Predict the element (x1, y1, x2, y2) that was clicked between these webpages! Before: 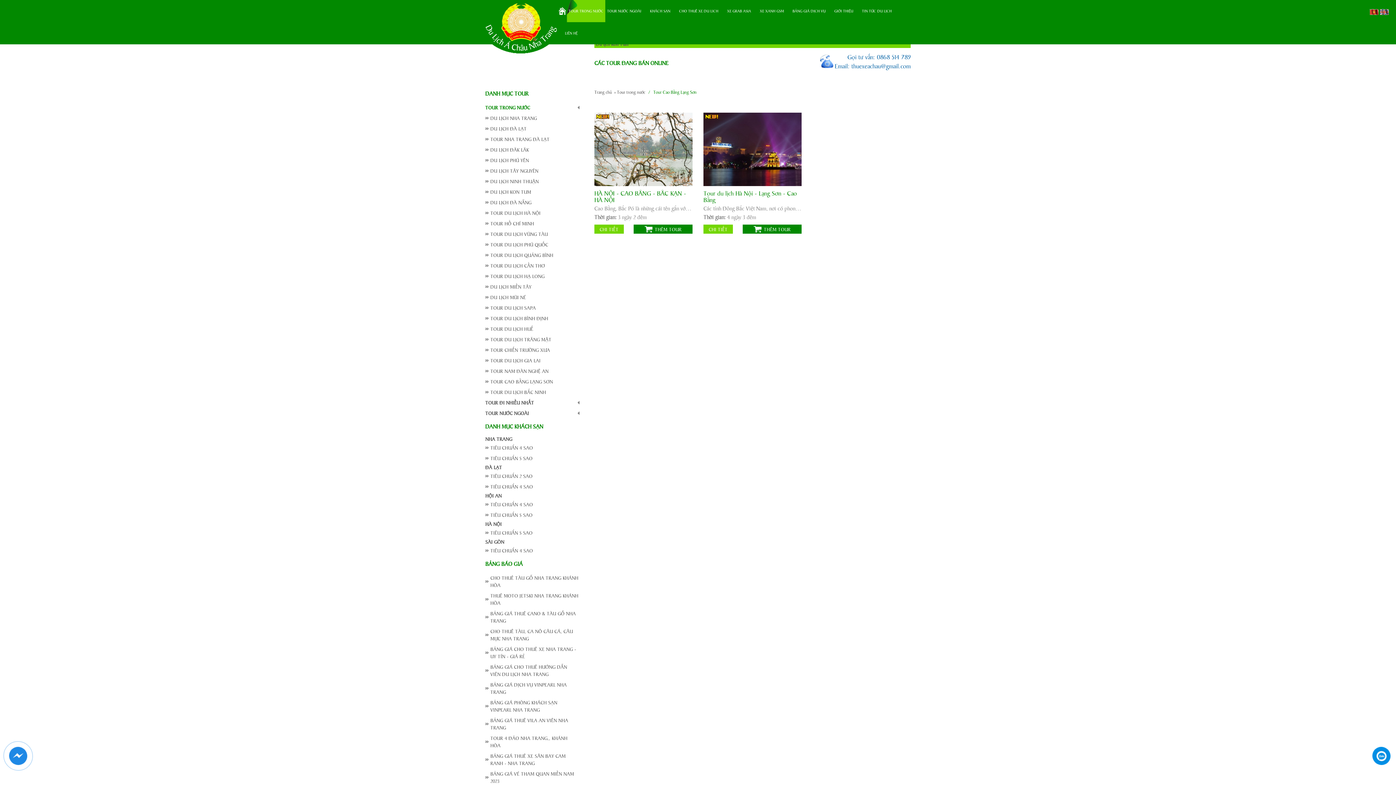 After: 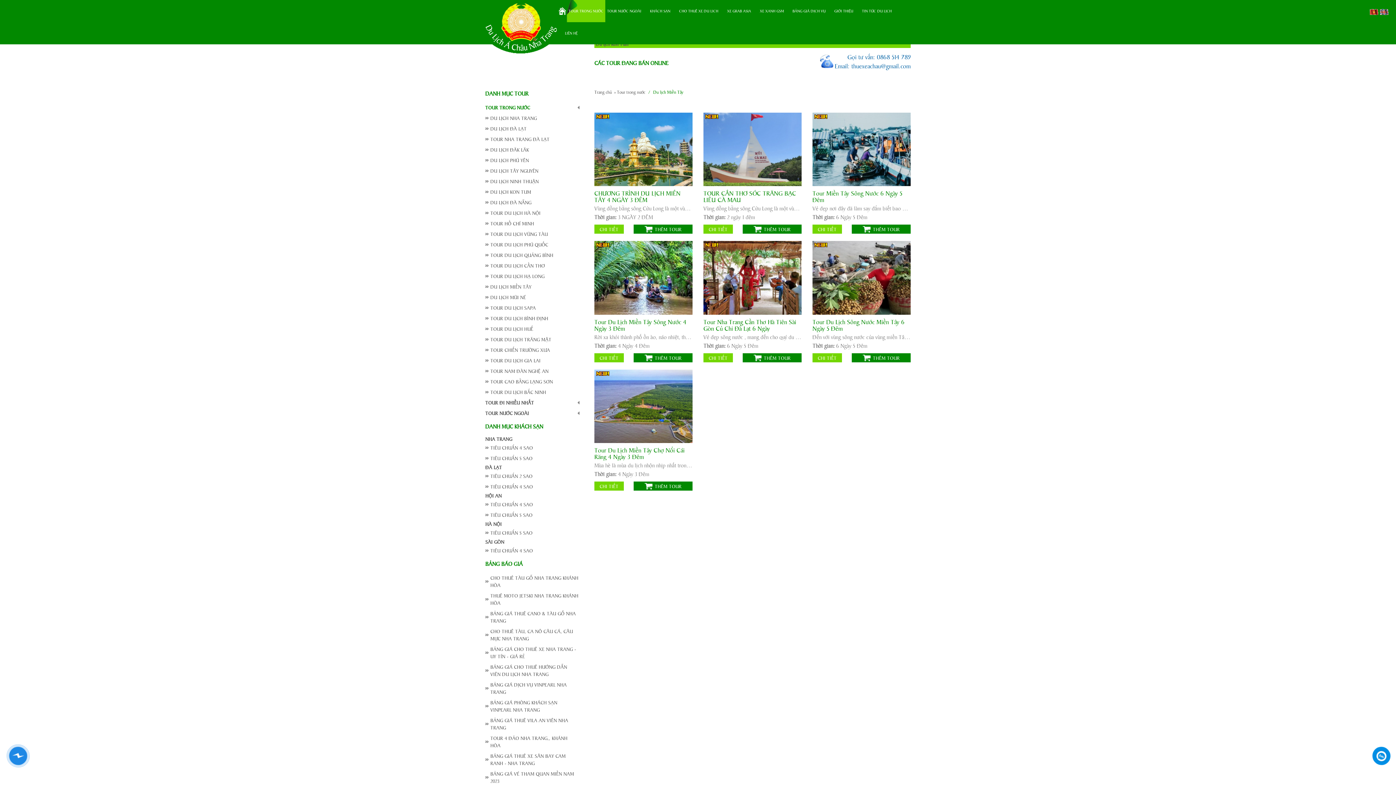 Action: label: DU LỊCH MIỀN TÂY bbox: (485, 281, 583, 292)